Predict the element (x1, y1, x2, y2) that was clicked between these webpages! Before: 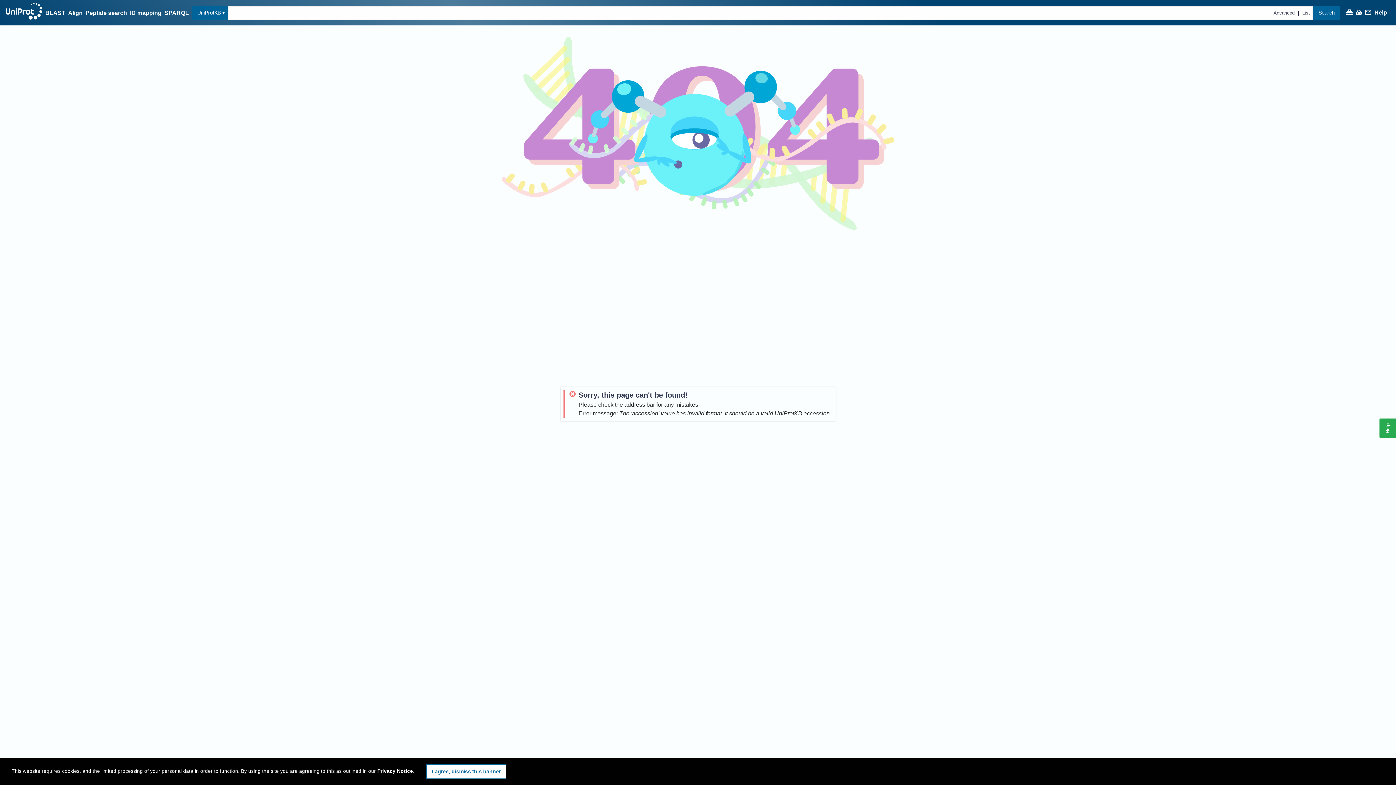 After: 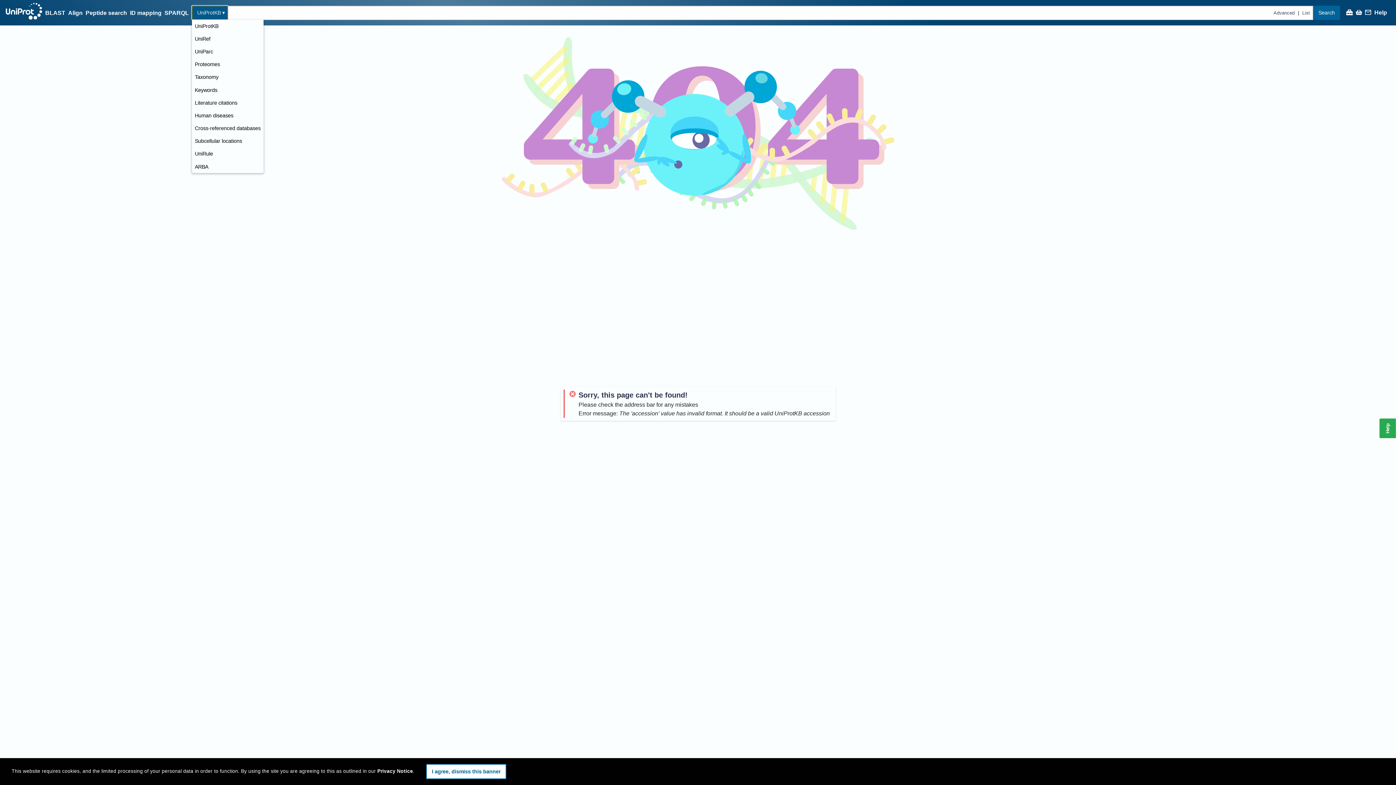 Action: label: UniProtKB bbox: (192, 5, 228, 19)